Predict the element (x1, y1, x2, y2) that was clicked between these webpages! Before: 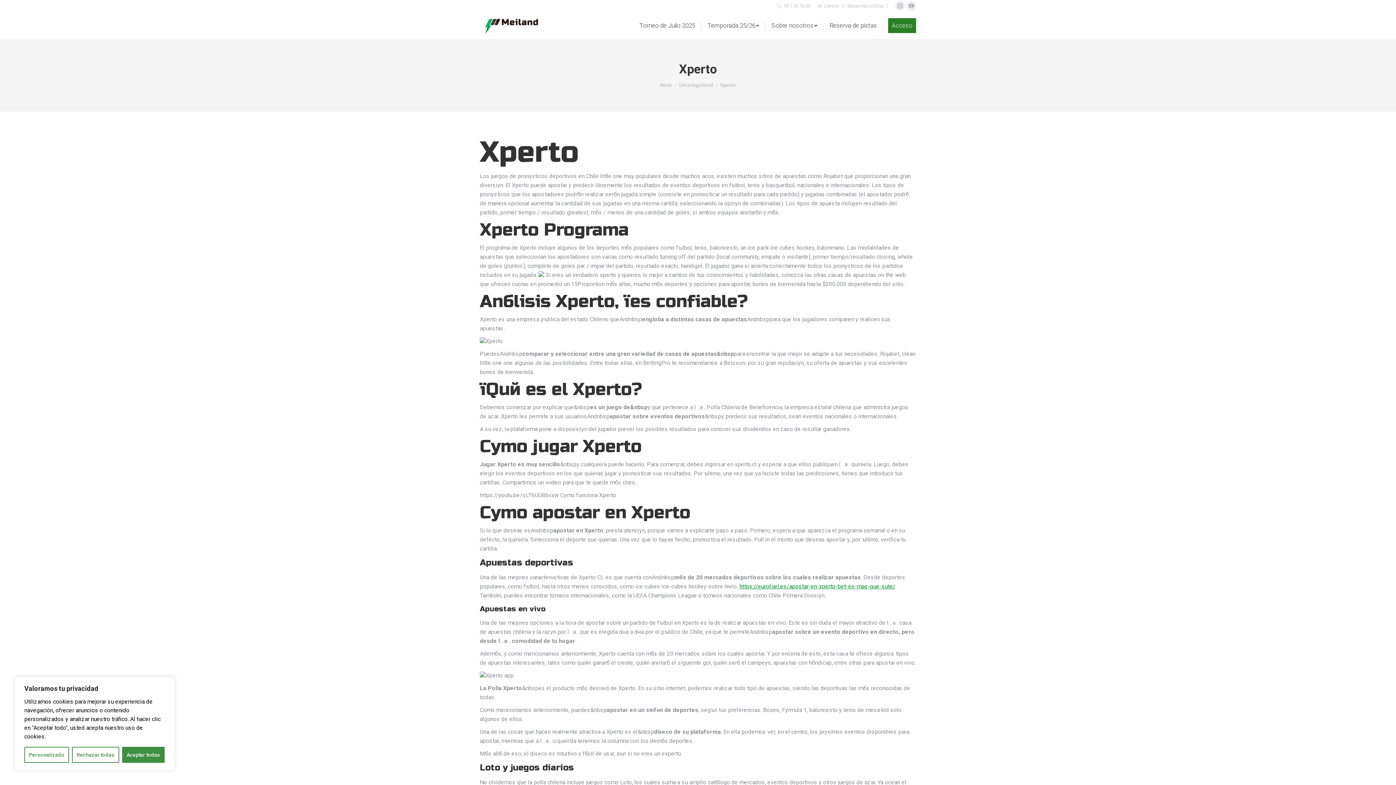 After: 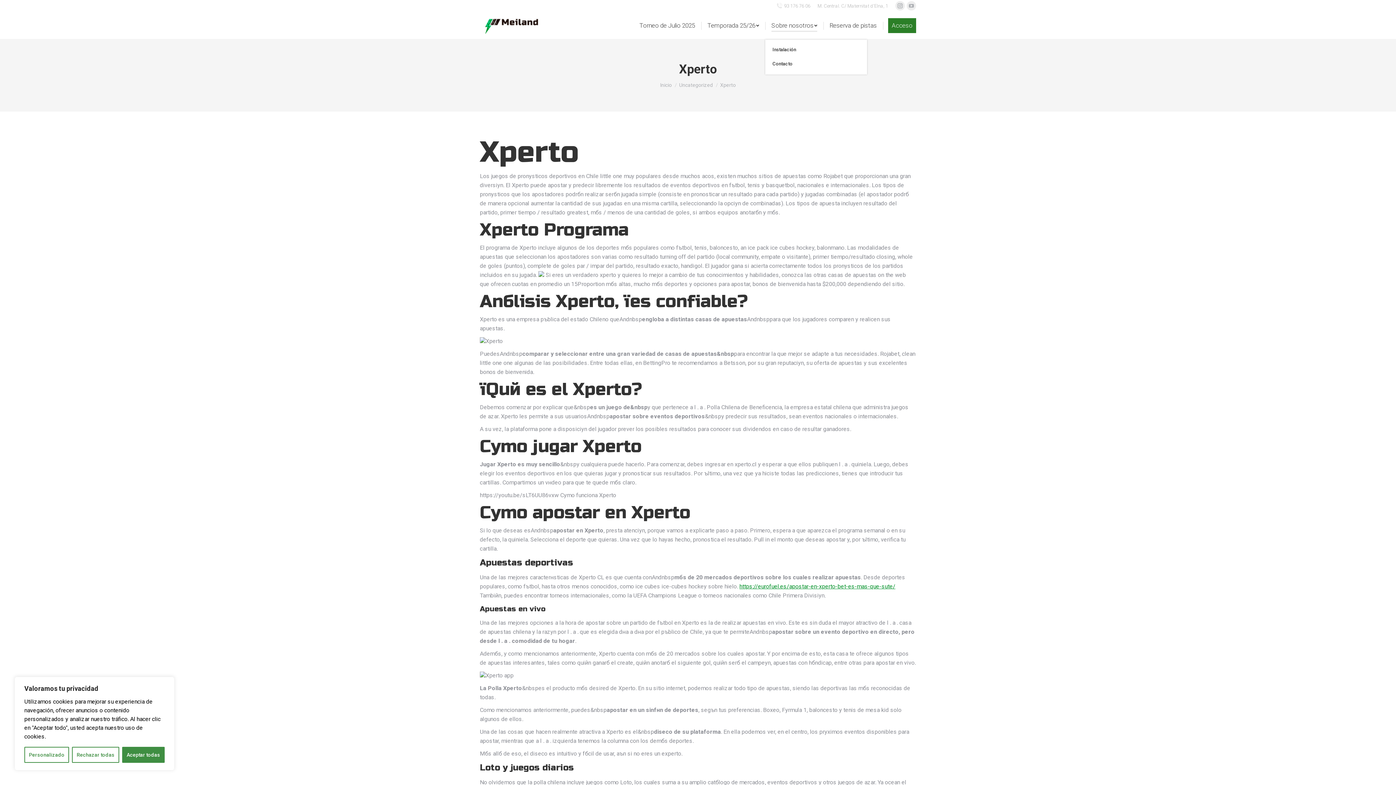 Action: label: Sobre nosotros bbox: (770, 18, 818, 33)